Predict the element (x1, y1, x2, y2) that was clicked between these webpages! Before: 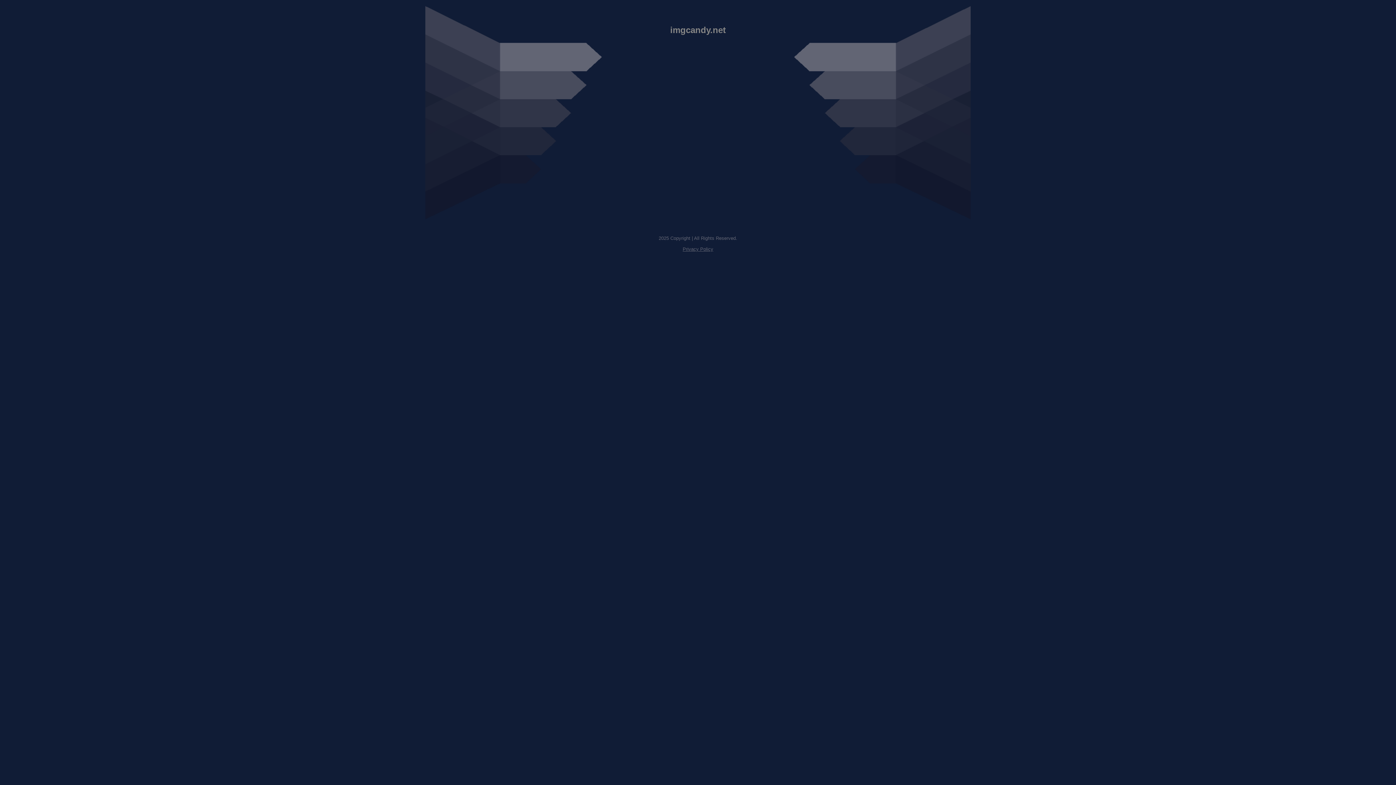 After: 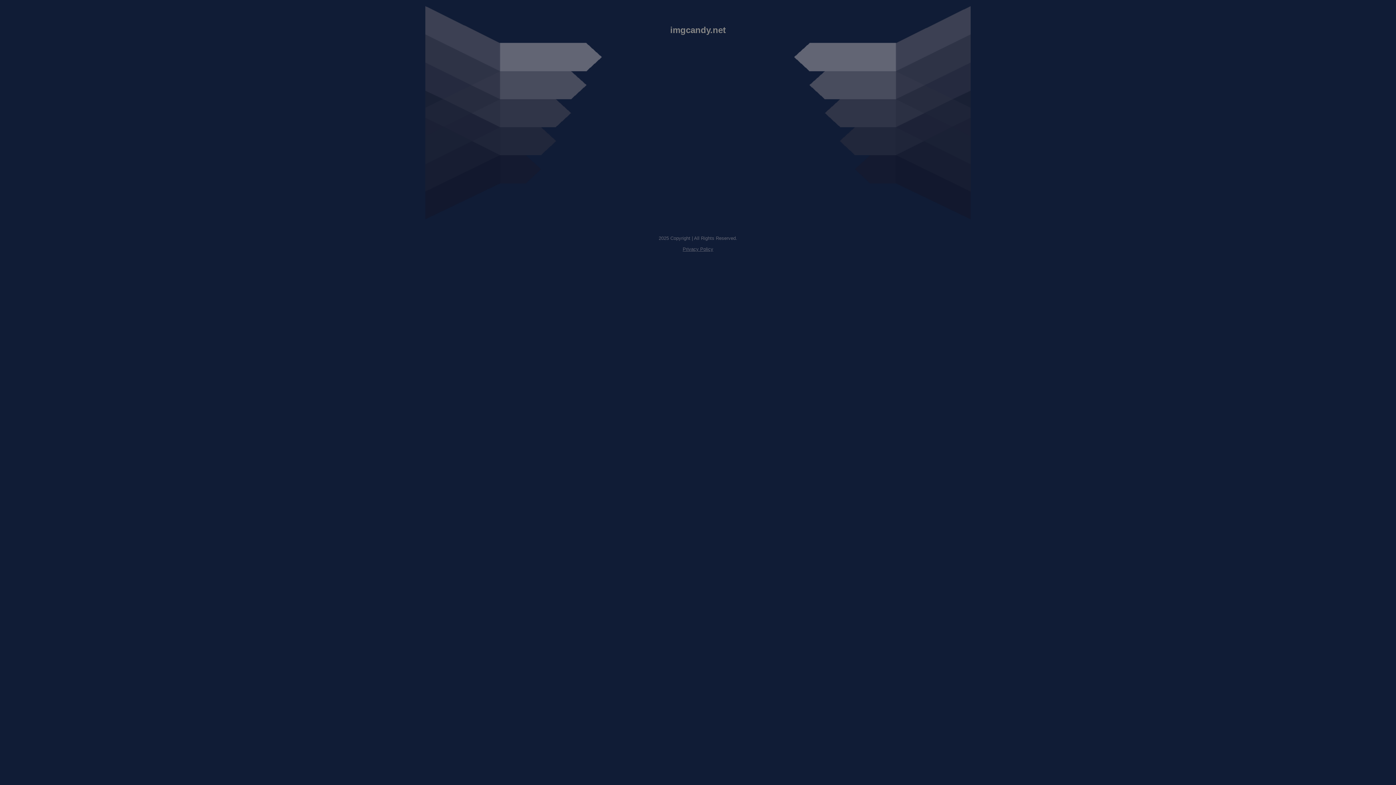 Action: bbox: (682, 246, 713, 252) label: Privacy Policy